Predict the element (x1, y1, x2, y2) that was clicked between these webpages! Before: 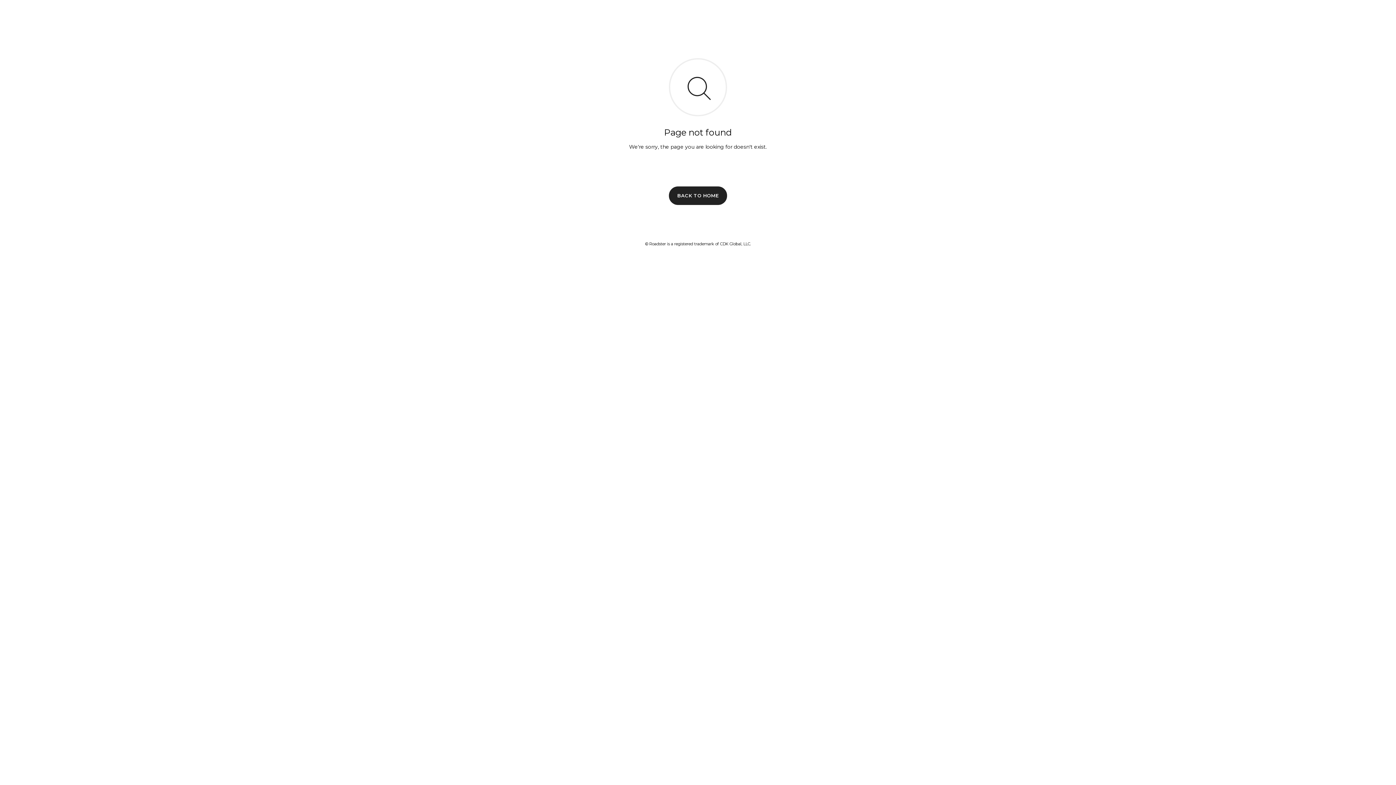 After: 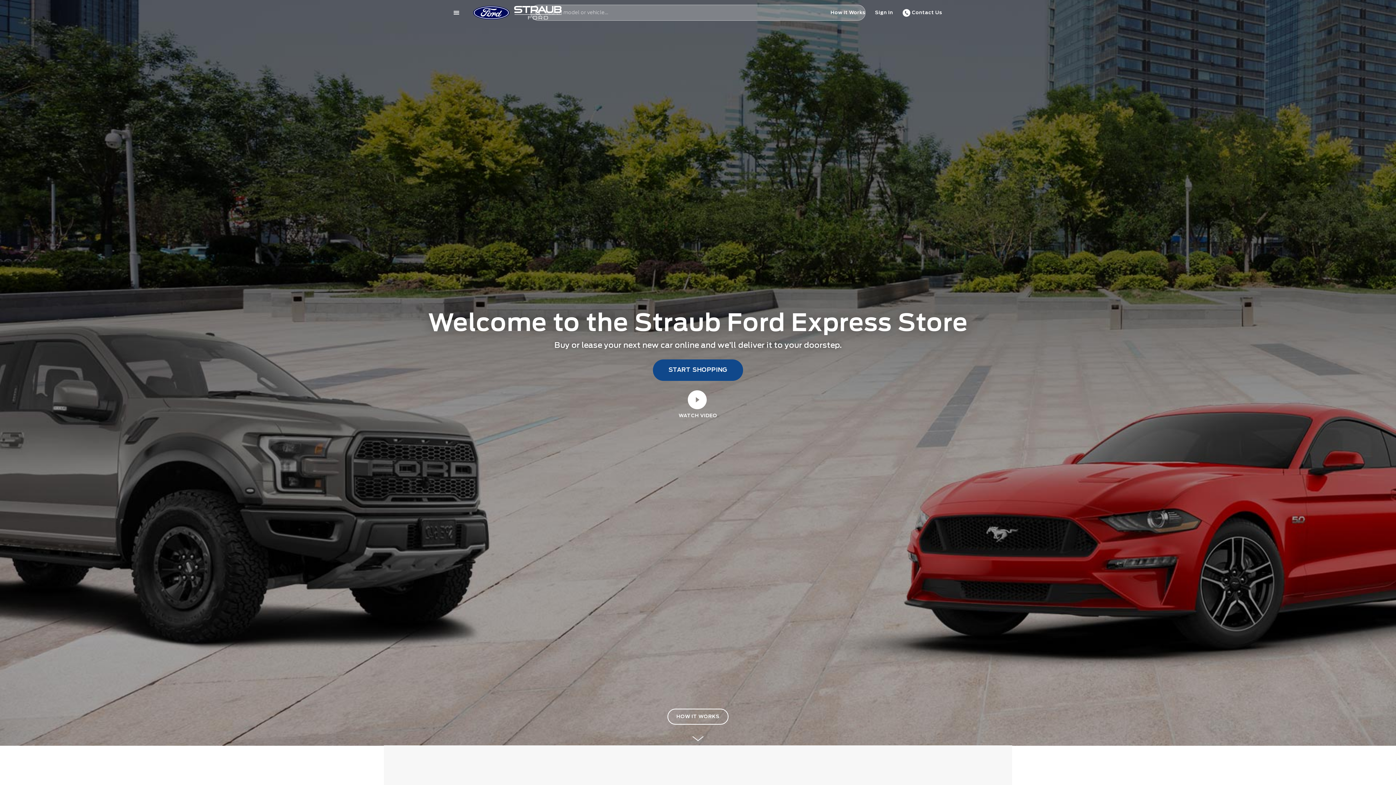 Action: bbox: (669, 186, 727, 204) label: BACK TO HOME